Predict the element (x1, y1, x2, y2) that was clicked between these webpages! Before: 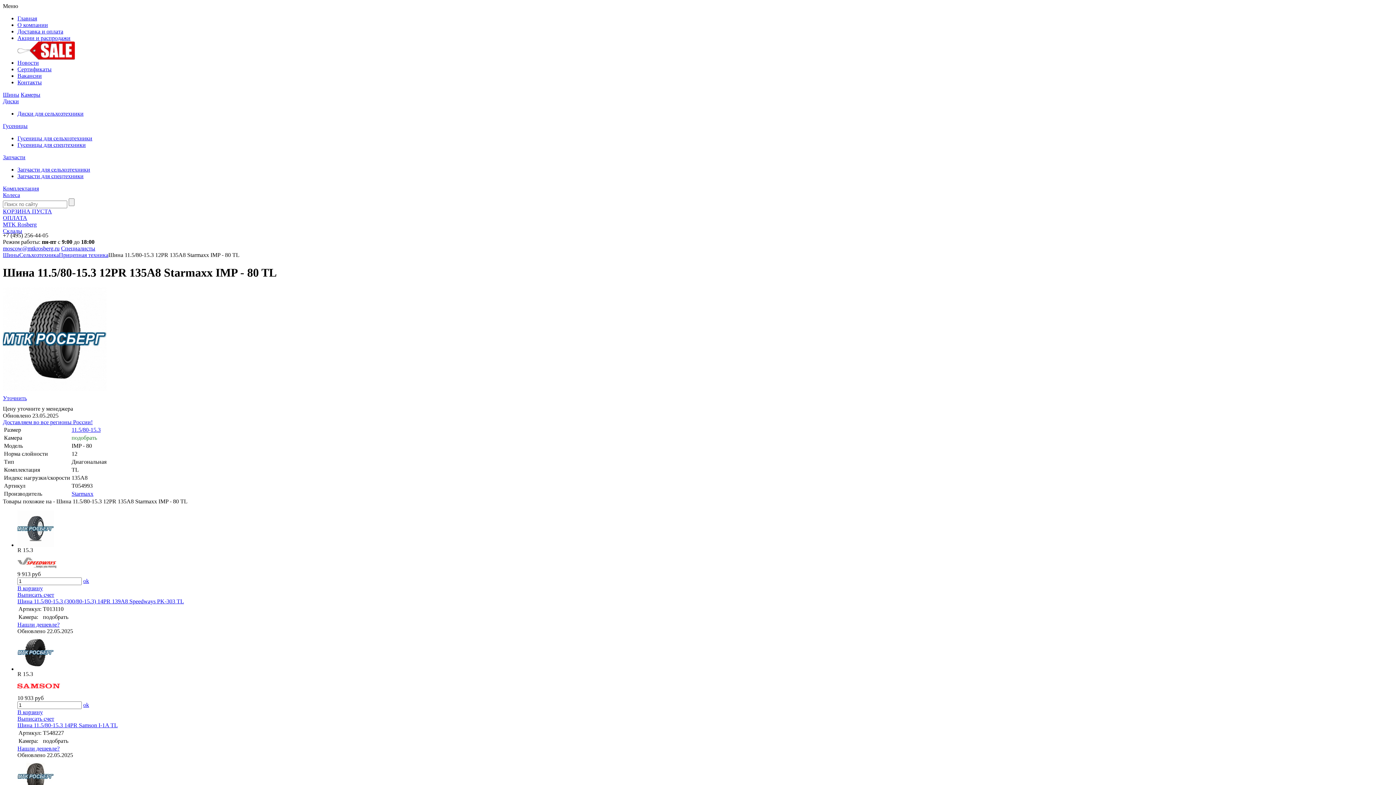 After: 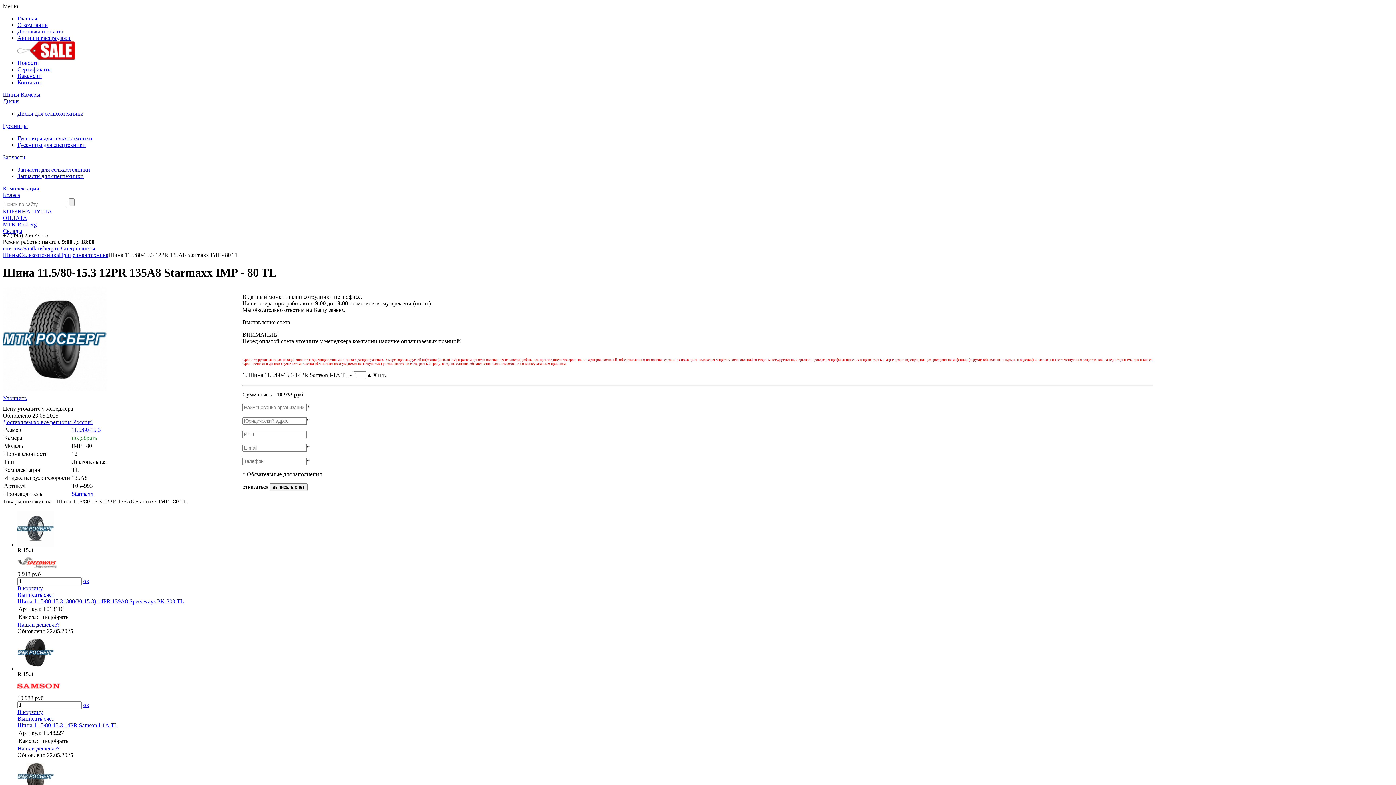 Action: bbox: (17, 715, 54, 722) label: Выписать счет